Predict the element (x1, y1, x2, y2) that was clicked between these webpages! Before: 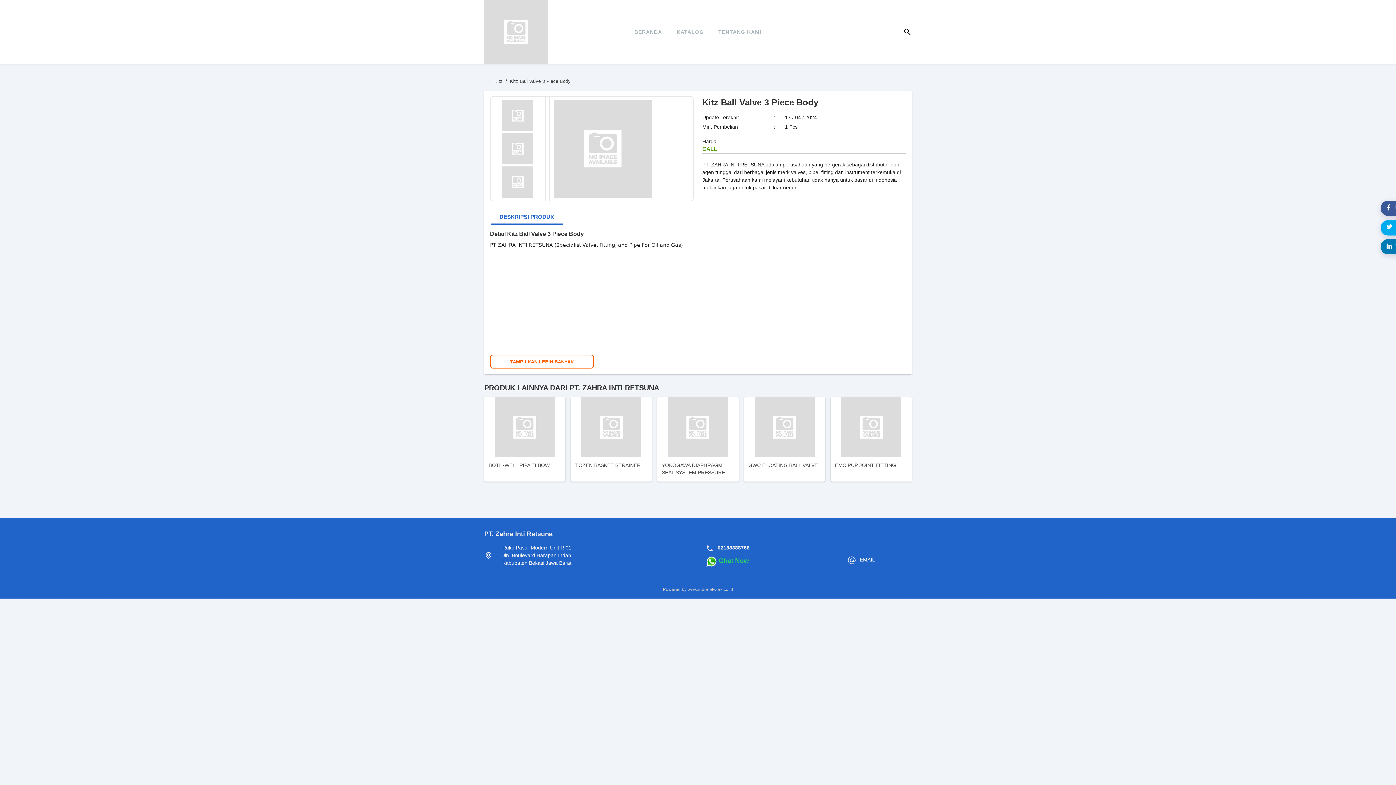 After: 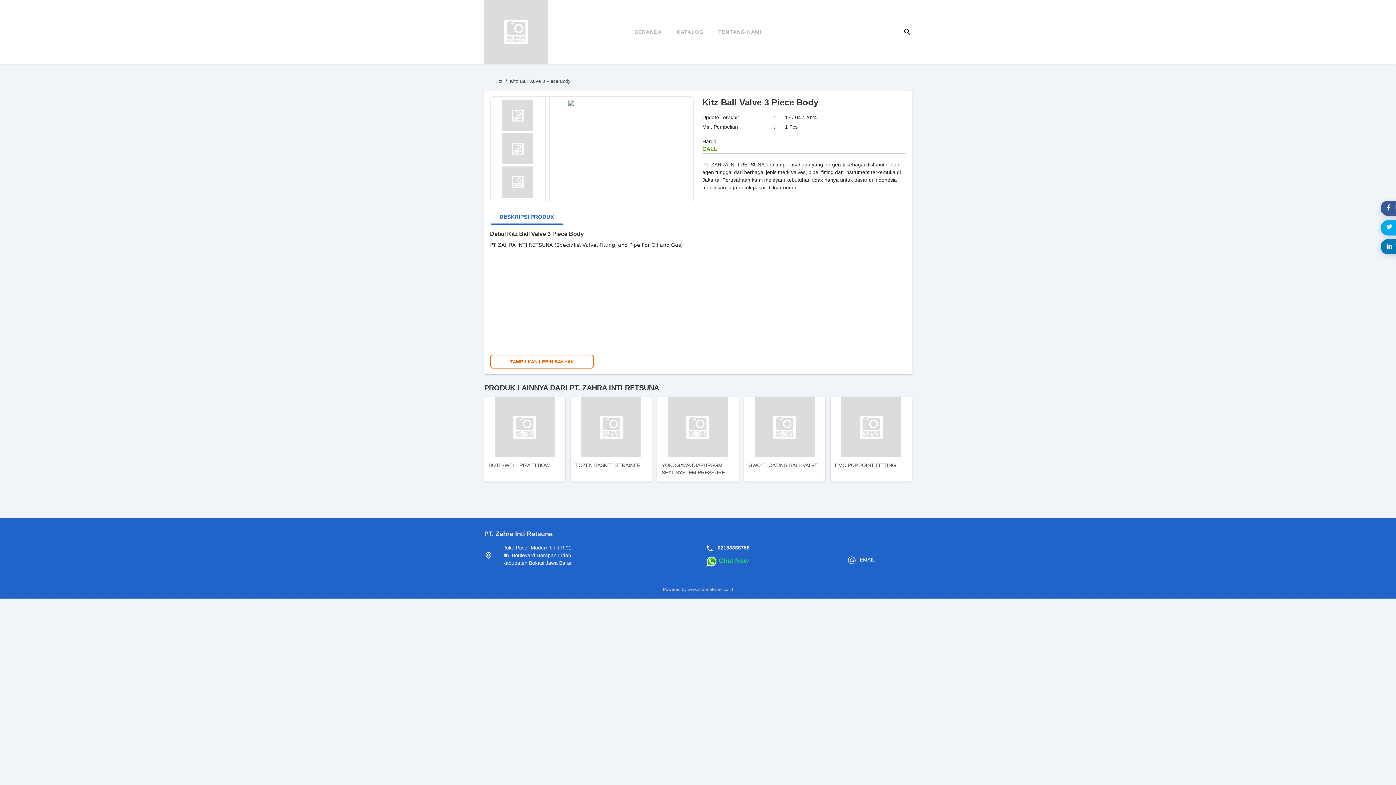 Action: bbox: (493, 166, 541, 197)